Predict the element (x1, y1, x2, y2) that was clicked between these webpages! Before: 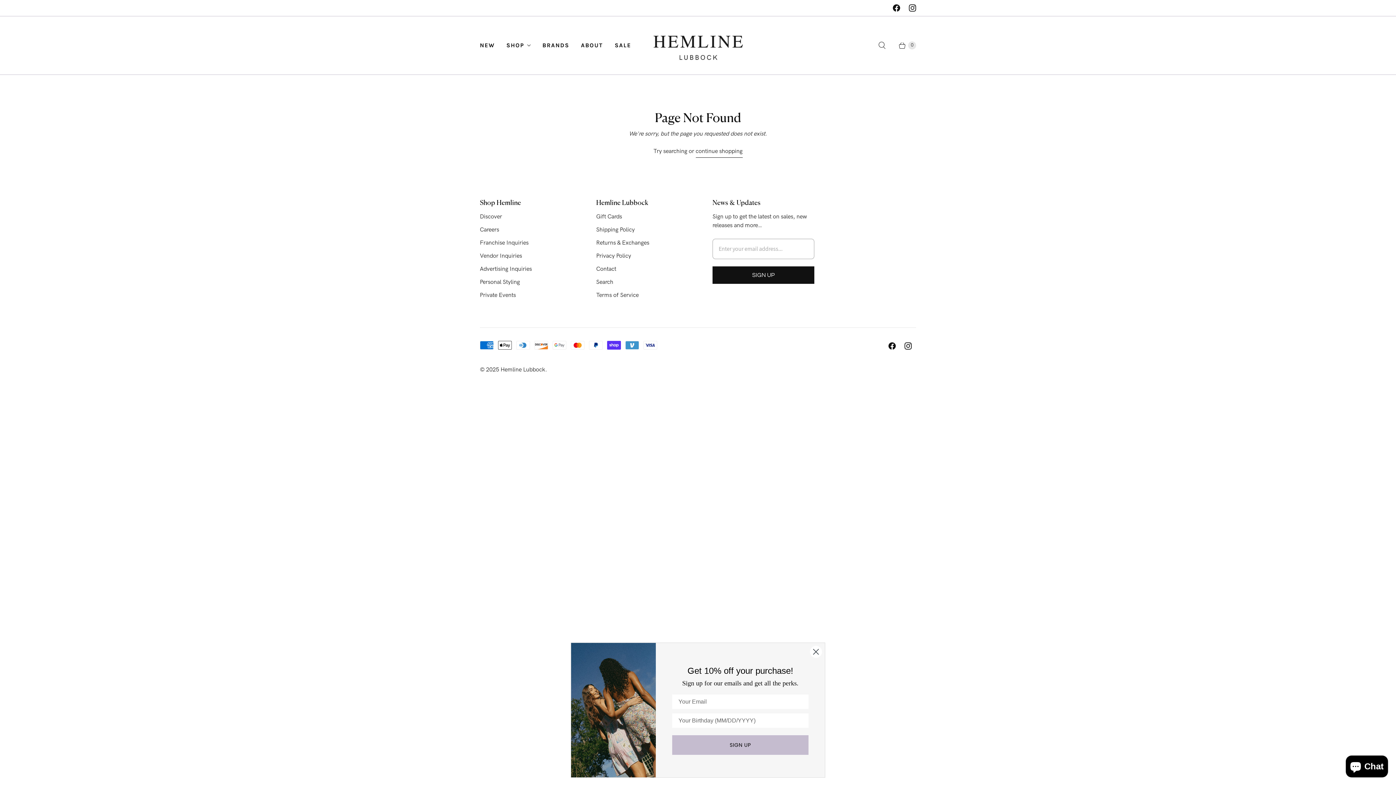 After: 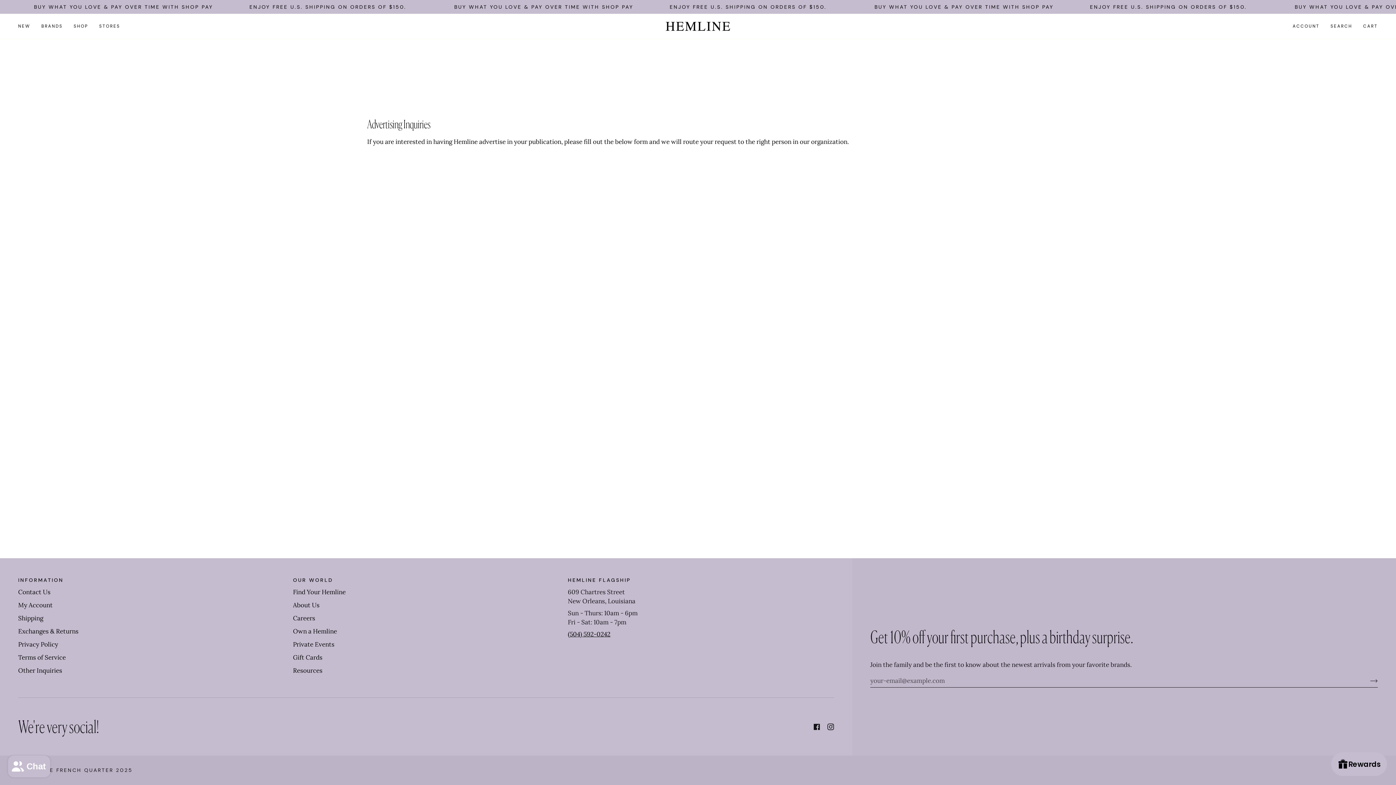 Action: label: Advertising Inquiries bbox: (480, 265, 532, 272)